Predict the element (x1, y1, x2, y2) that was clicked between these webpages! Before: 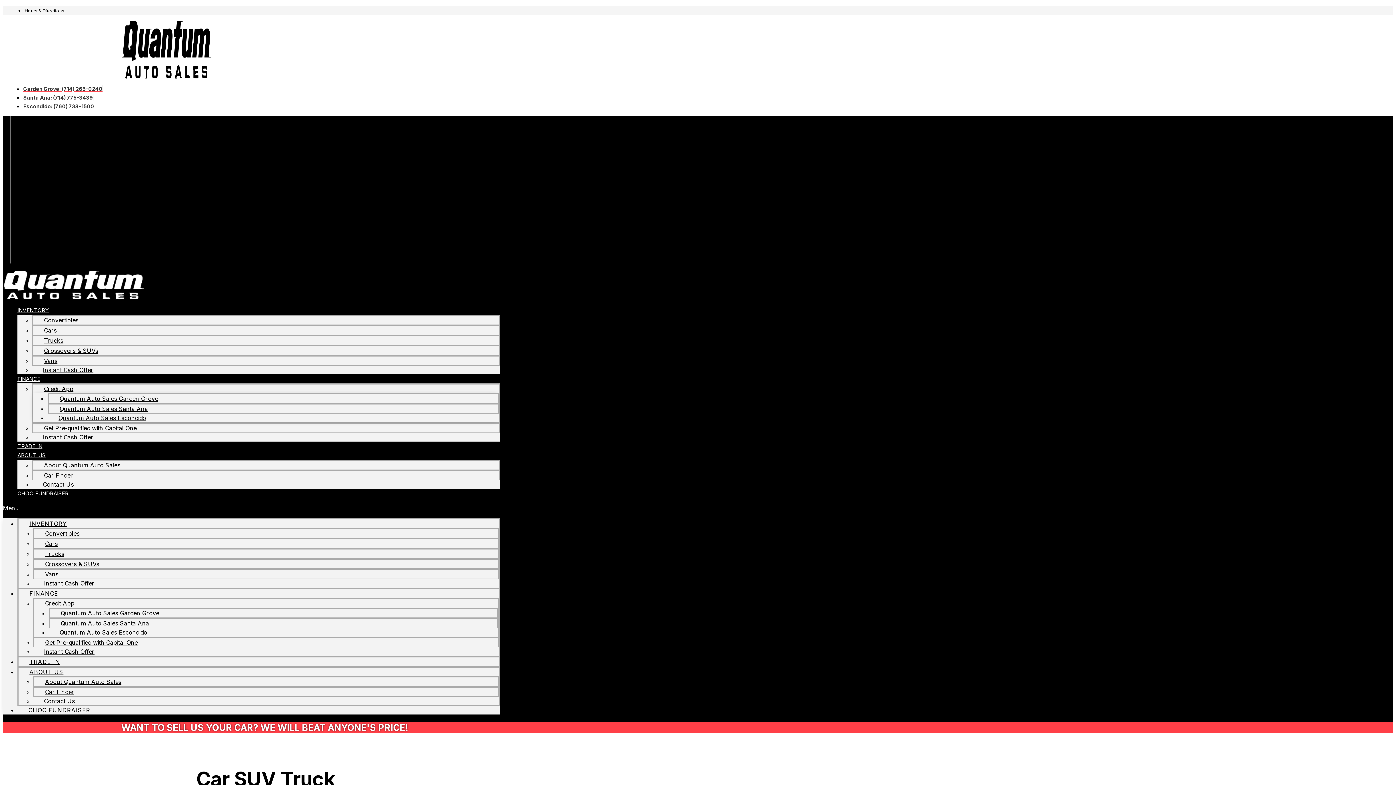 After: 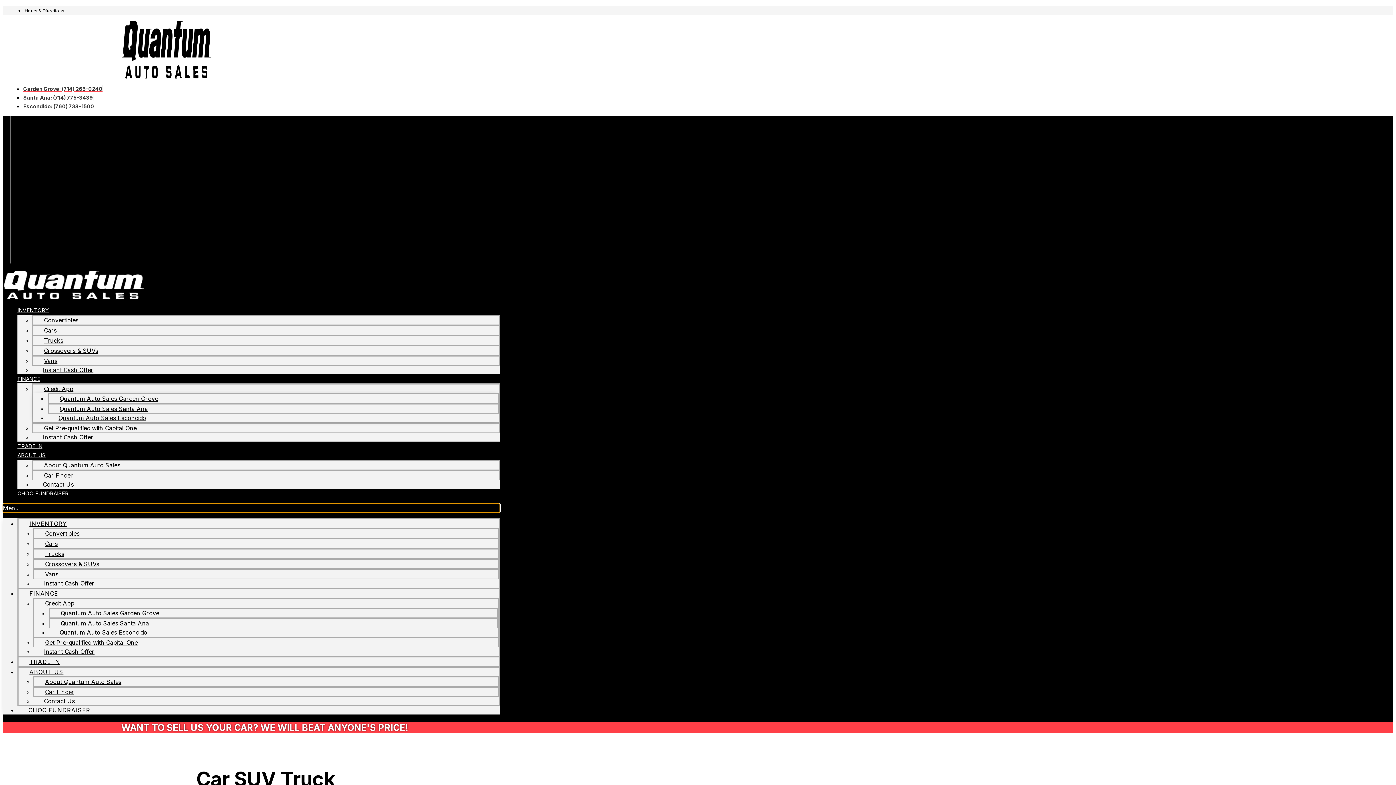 Action: bbox: (2, 504, 499, 512) label: Menu Toggle